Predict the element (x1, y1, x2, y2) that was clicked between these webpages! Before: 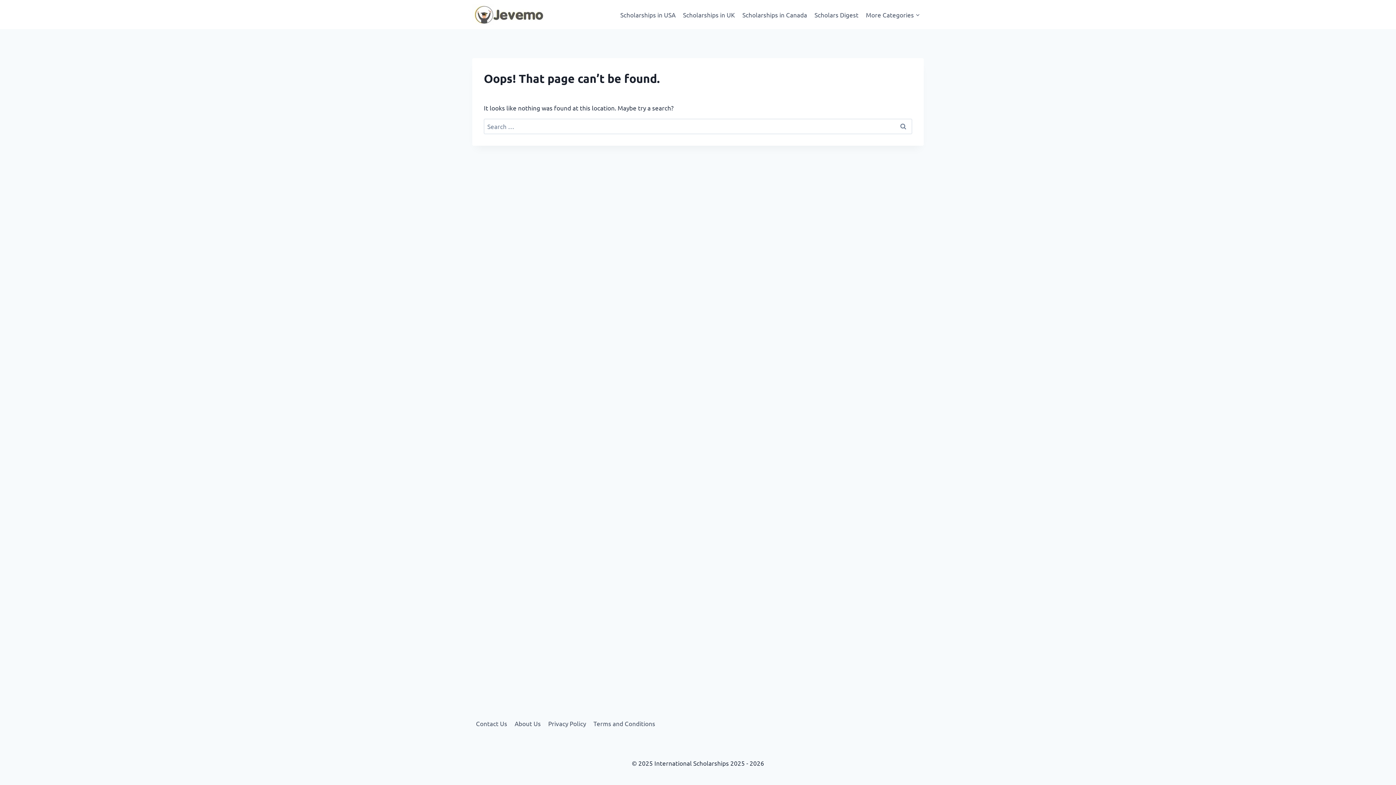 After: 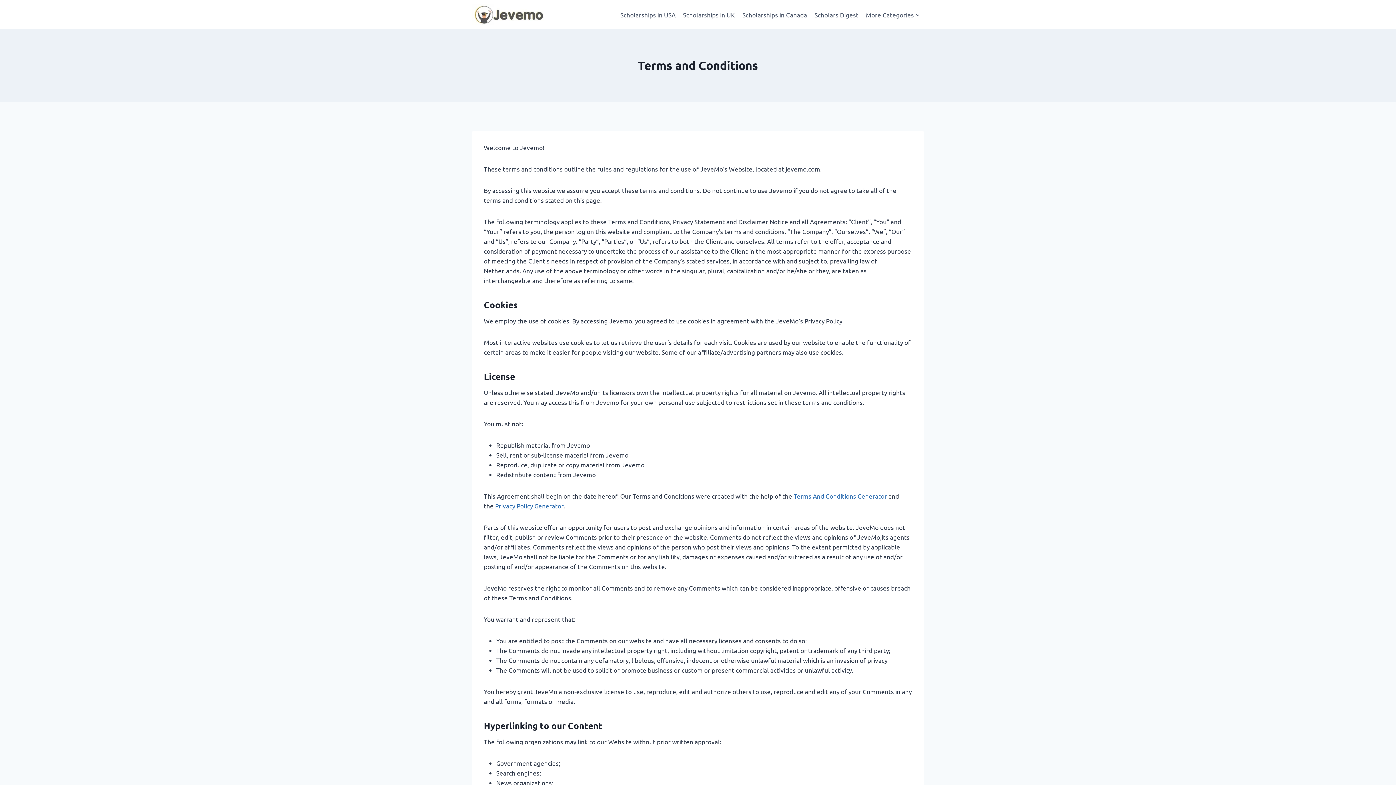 Action: label: Terms and Conditions bbox: (589, 717, 659, 730)